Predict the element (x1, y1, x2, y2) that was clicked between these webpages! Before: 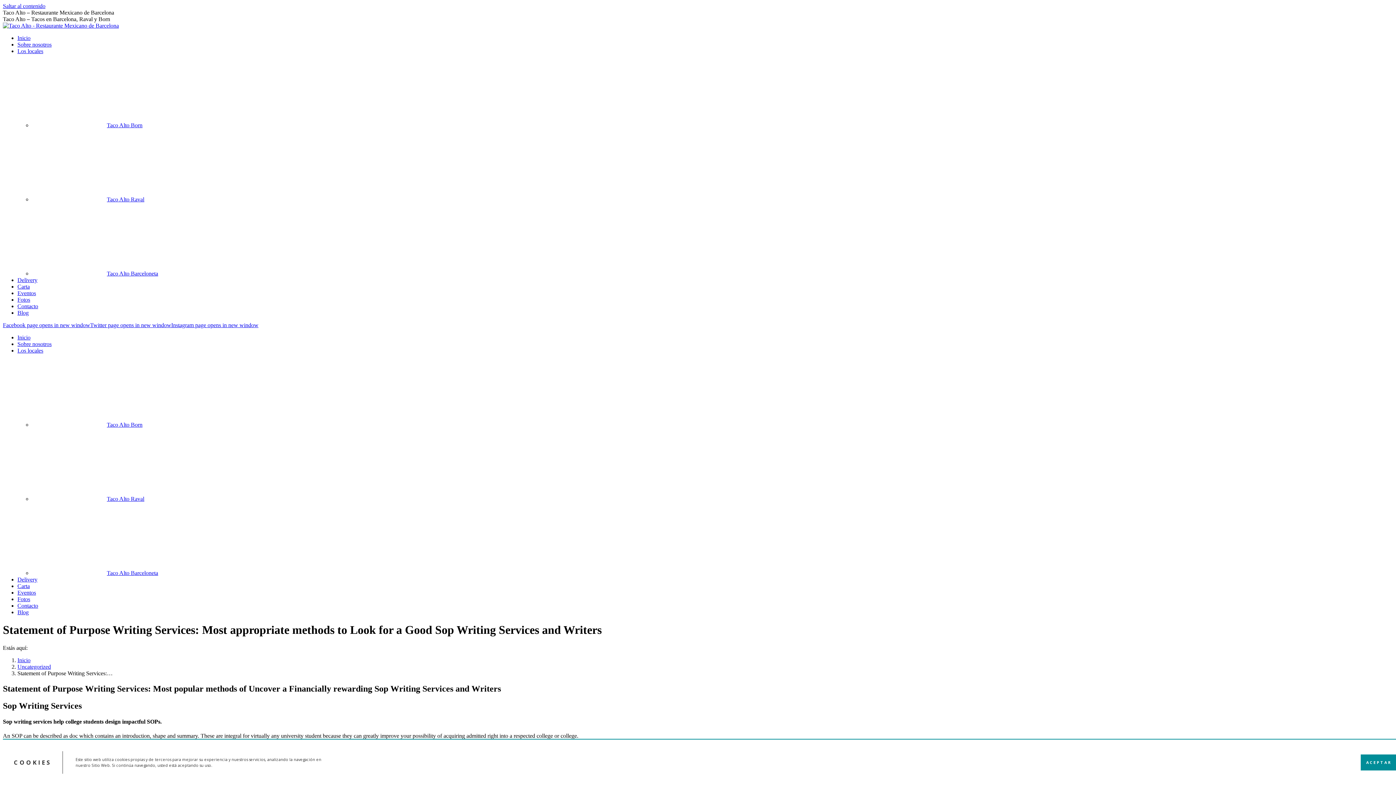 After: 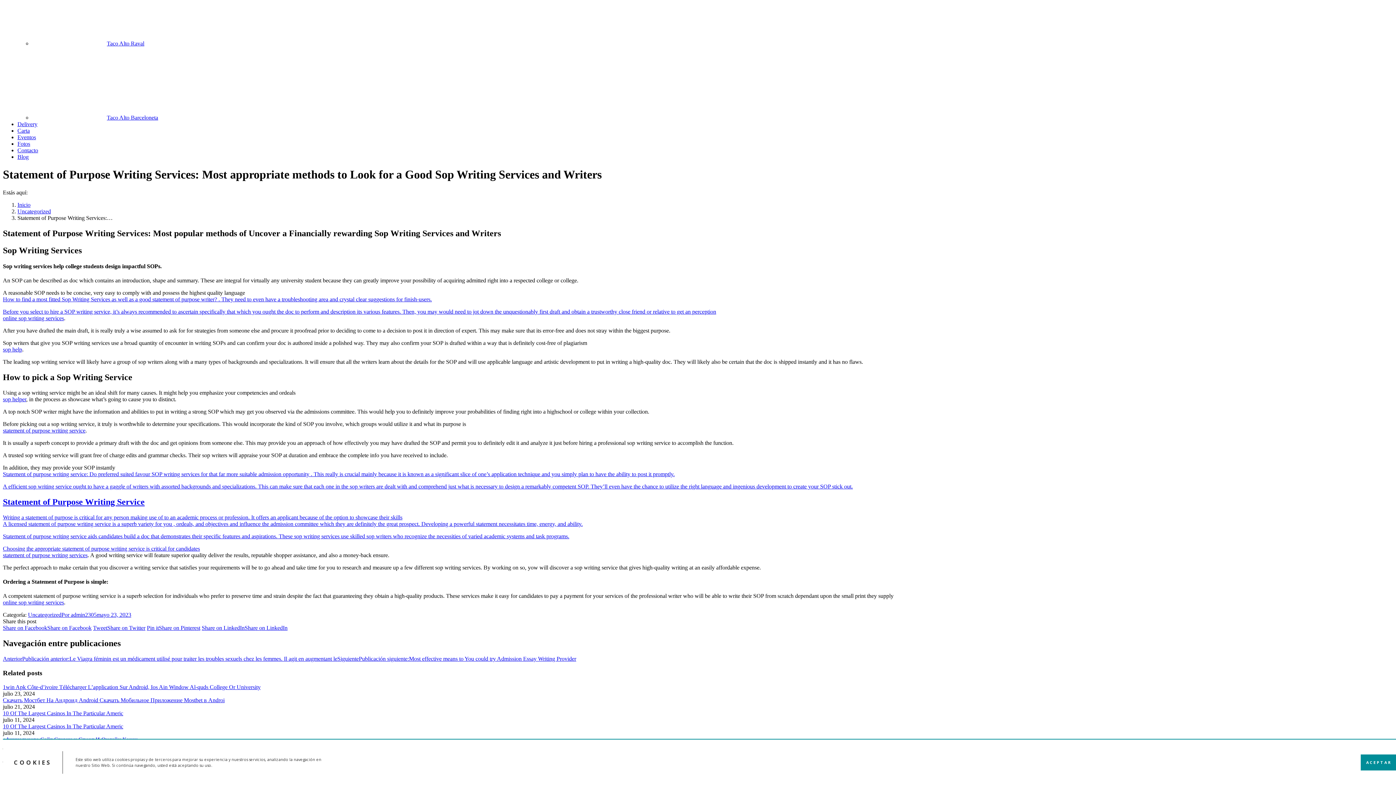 Action: label: Saltar al contenido bbox: (2, 2, 45, 9)